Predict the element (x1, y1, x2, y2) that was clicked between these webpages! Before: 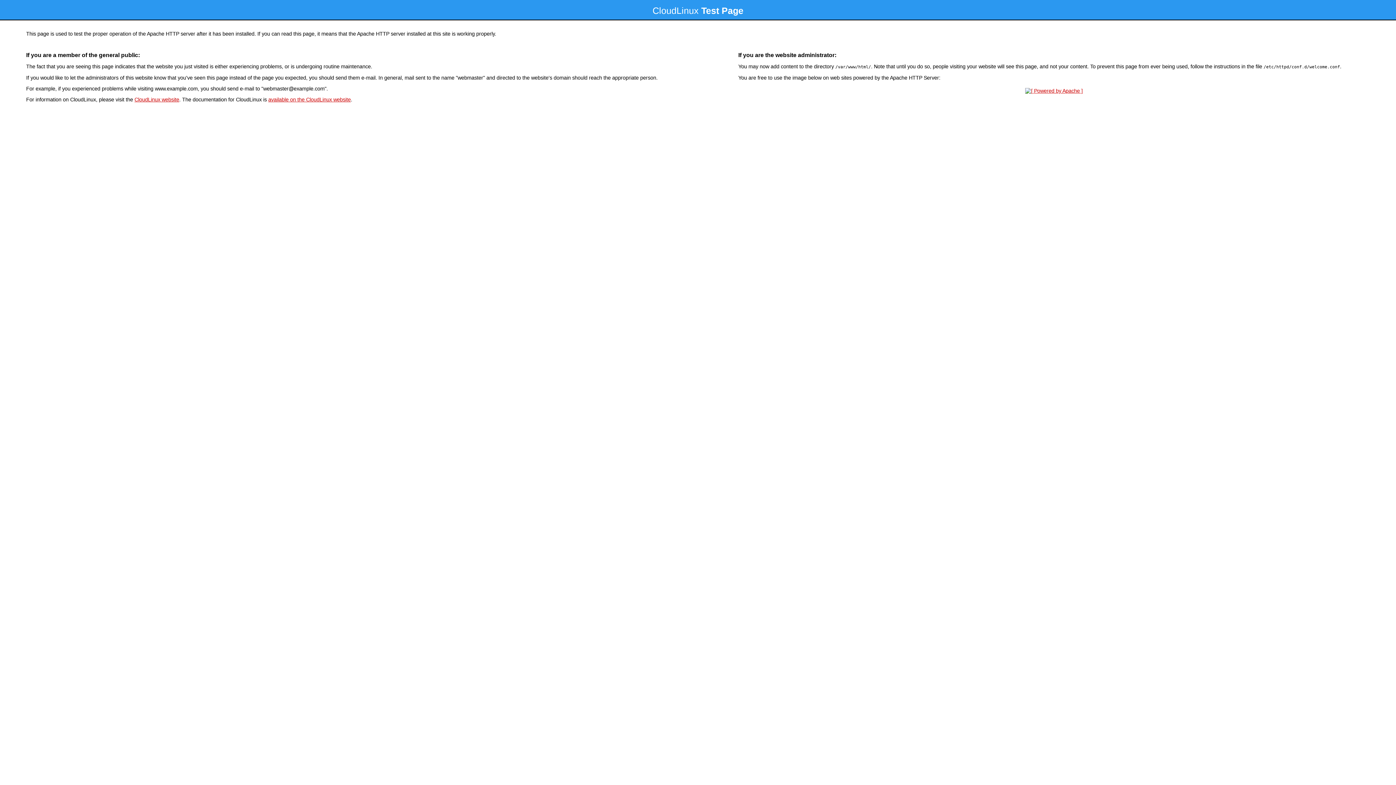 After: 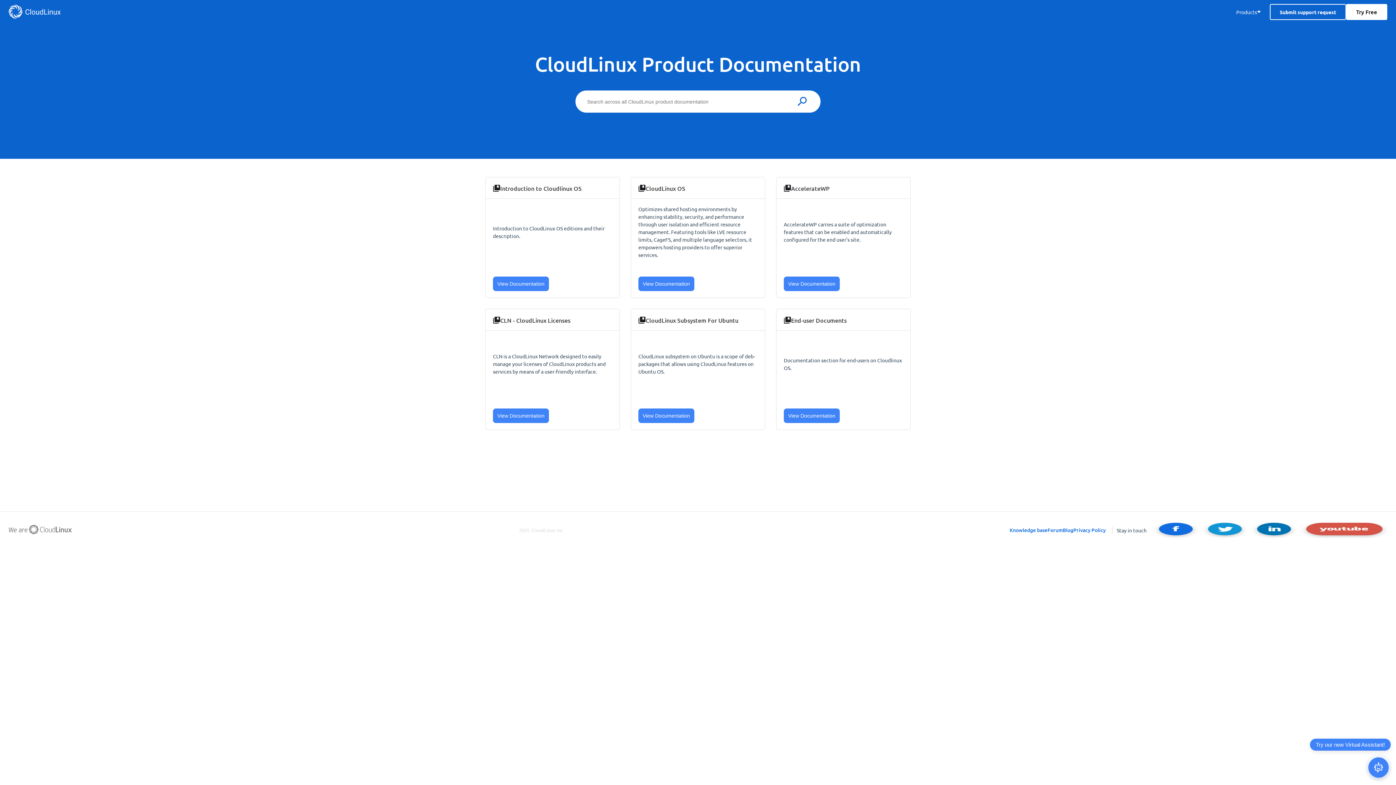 Action: bbox: (268, 96, 350, 102) label: available on the CloudLinux website